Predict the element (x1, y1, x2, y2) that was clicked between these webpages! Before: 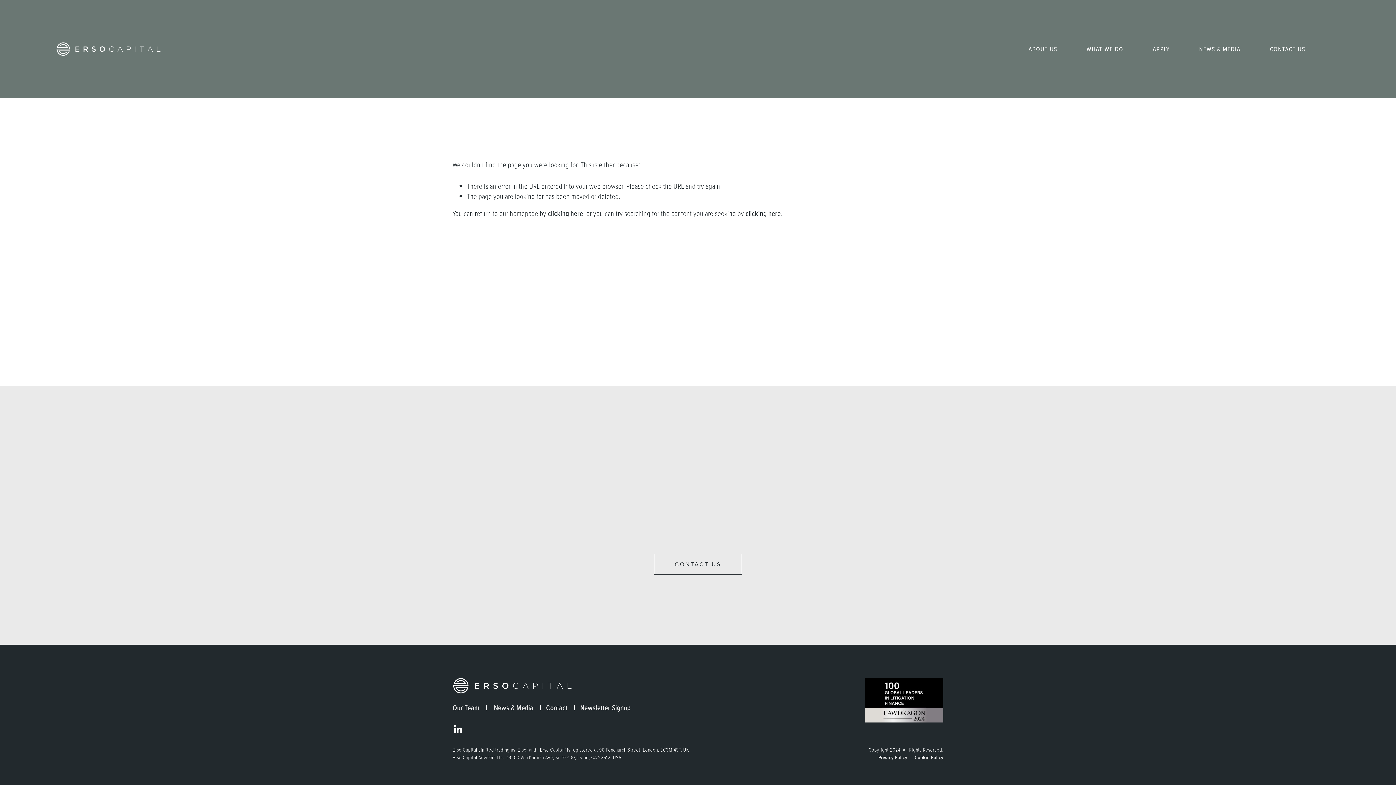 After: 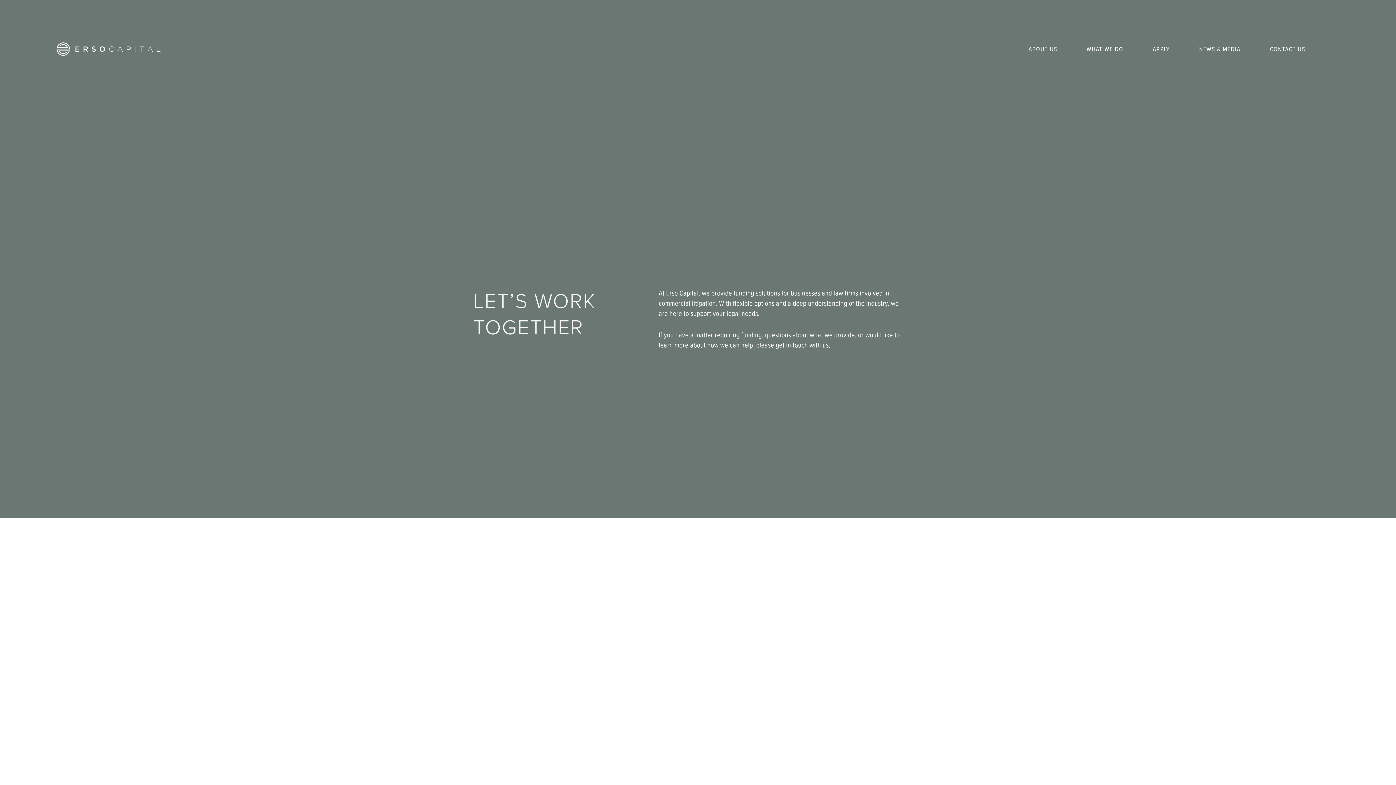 Action: bbox: (654, 554, 742, 575) label: CONTACT US